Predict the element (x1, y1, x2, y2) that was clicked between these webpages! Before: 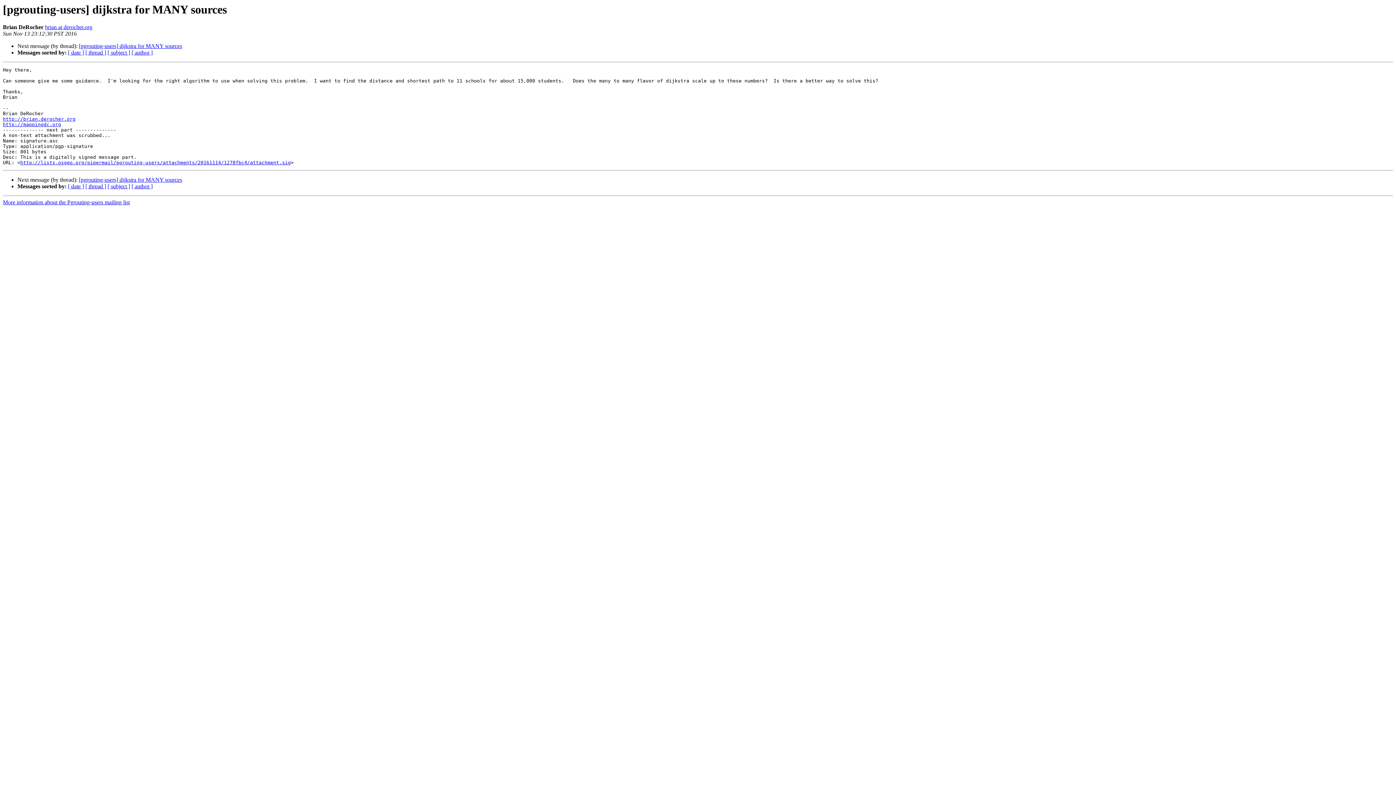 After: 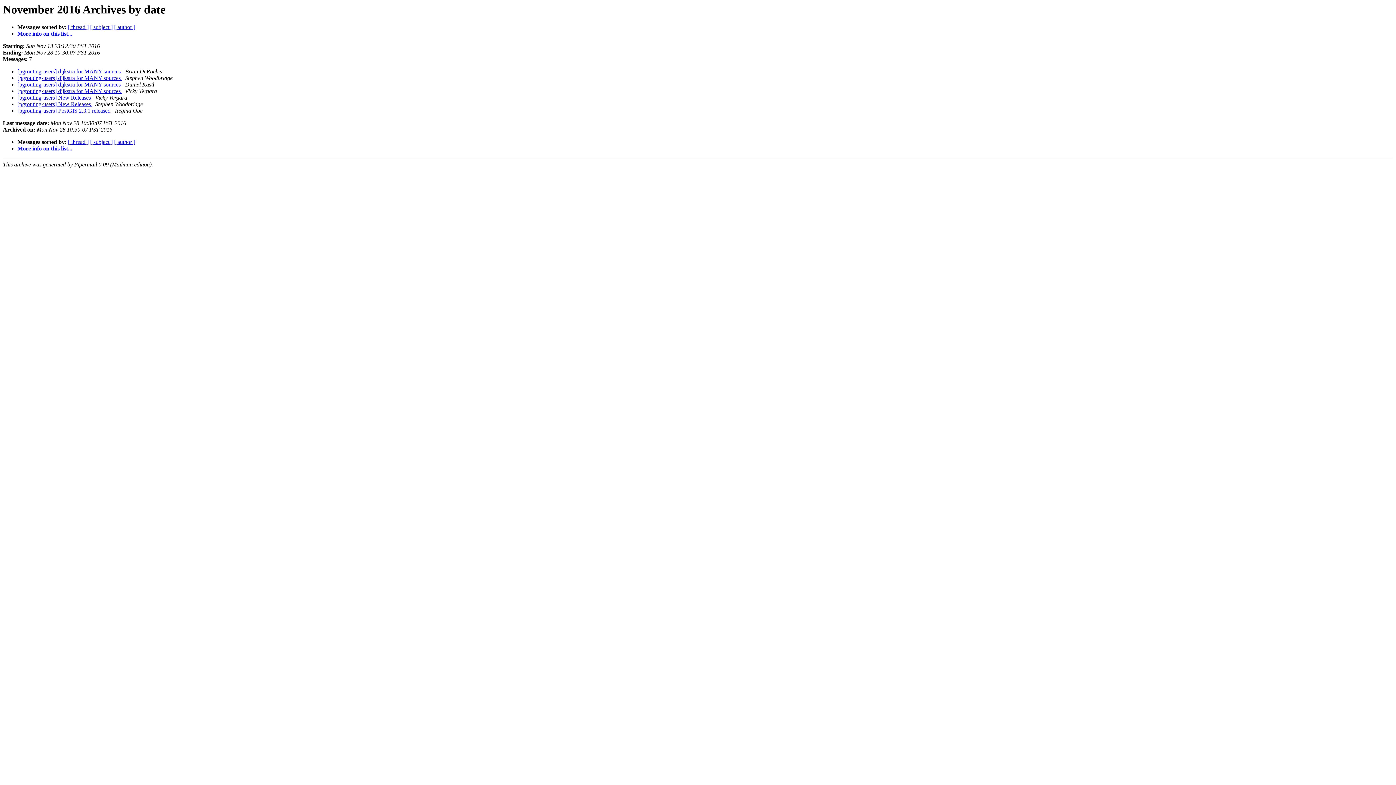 Action: bbox: (68, 49, 84, 55) label: [ date ]